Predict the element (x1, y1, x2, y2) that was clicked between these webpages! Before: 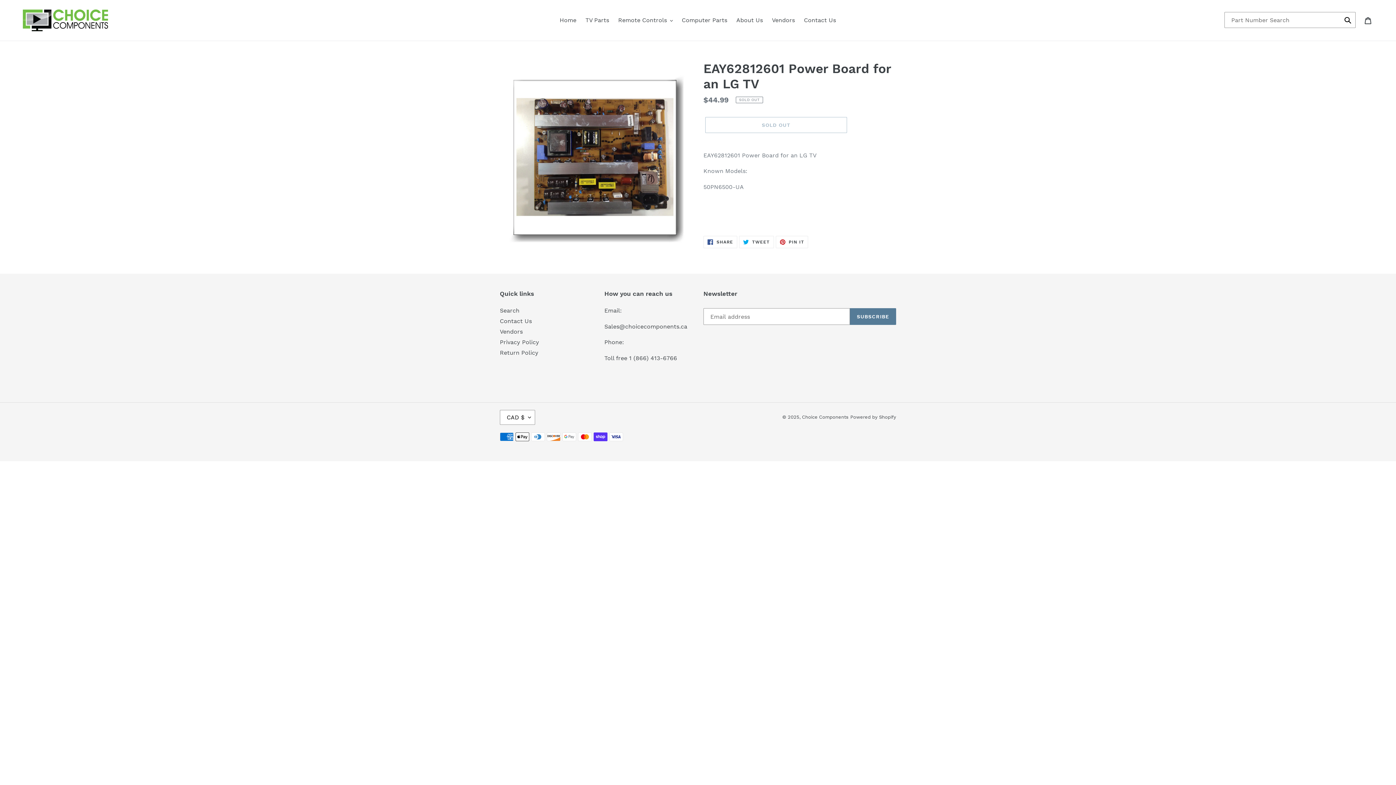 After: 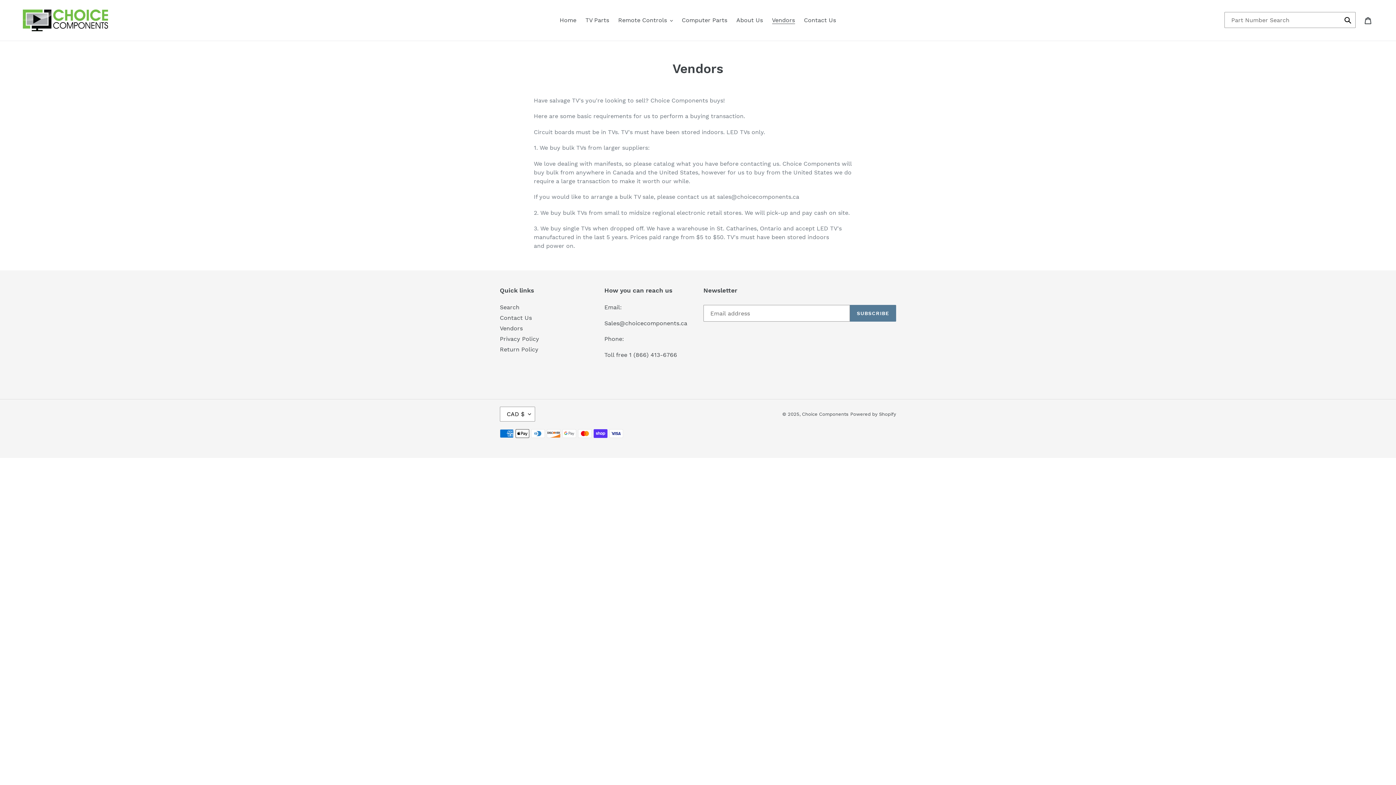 Action: label: Vendors bbox: (500, 328, 522, 335)